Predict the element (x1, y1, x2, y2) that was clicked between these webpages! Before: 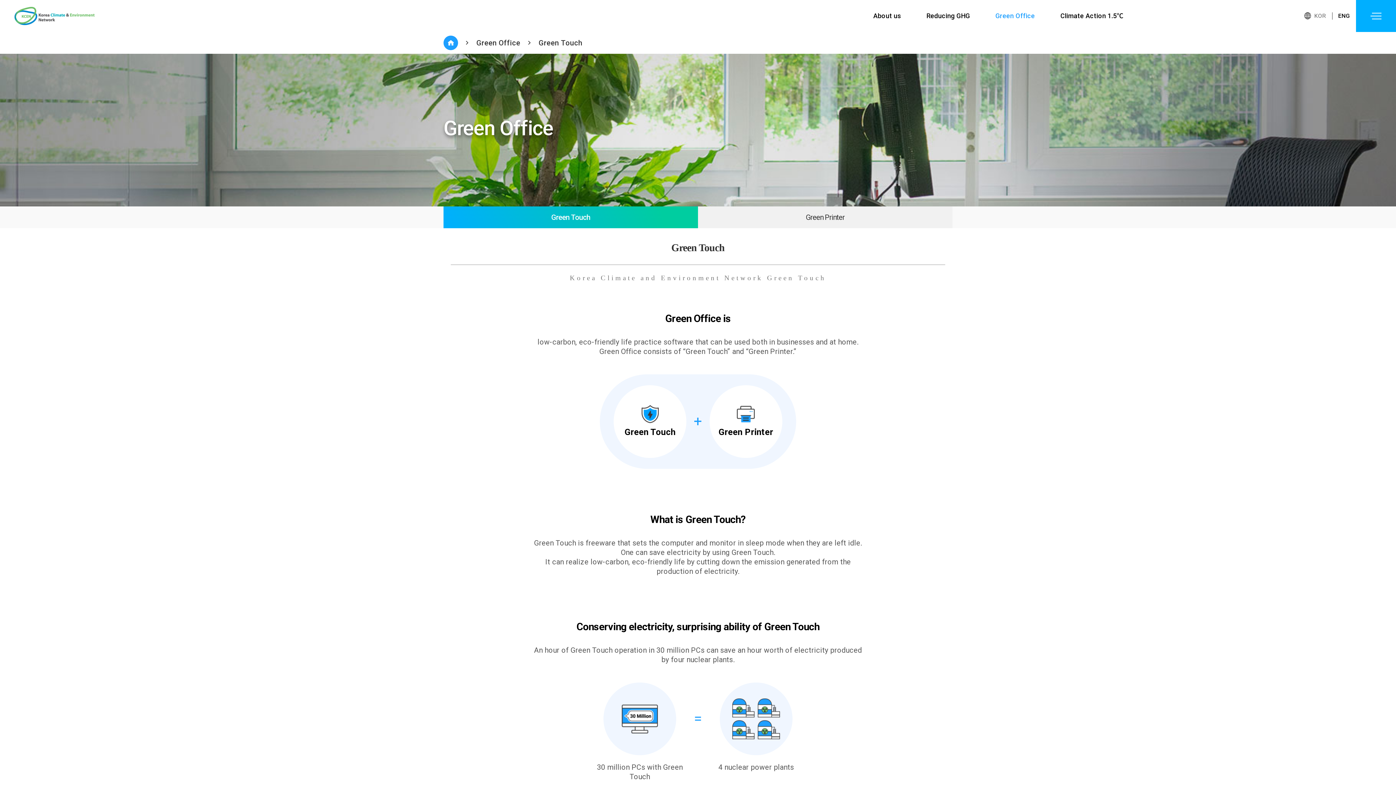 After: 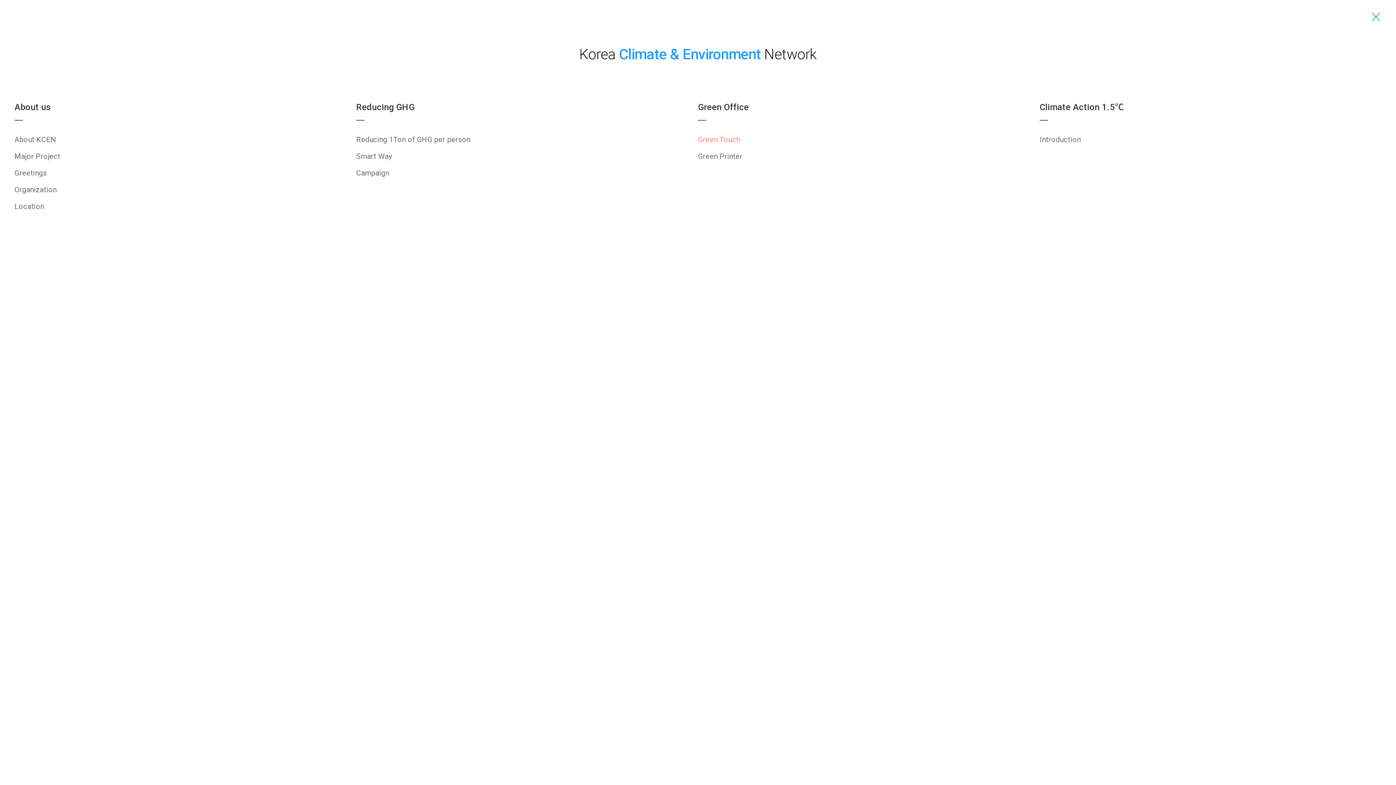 Action: bbox: (1370, 12, 1381, 20)